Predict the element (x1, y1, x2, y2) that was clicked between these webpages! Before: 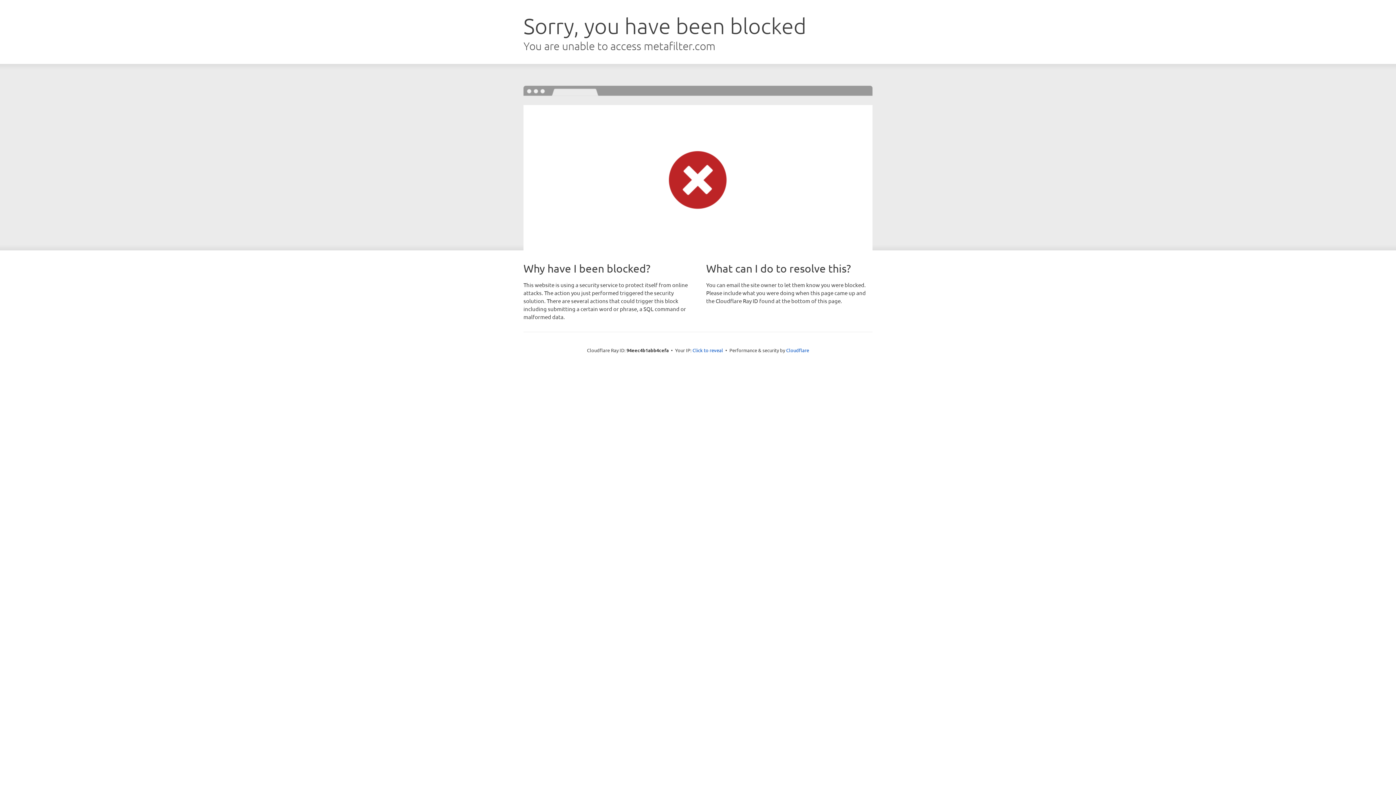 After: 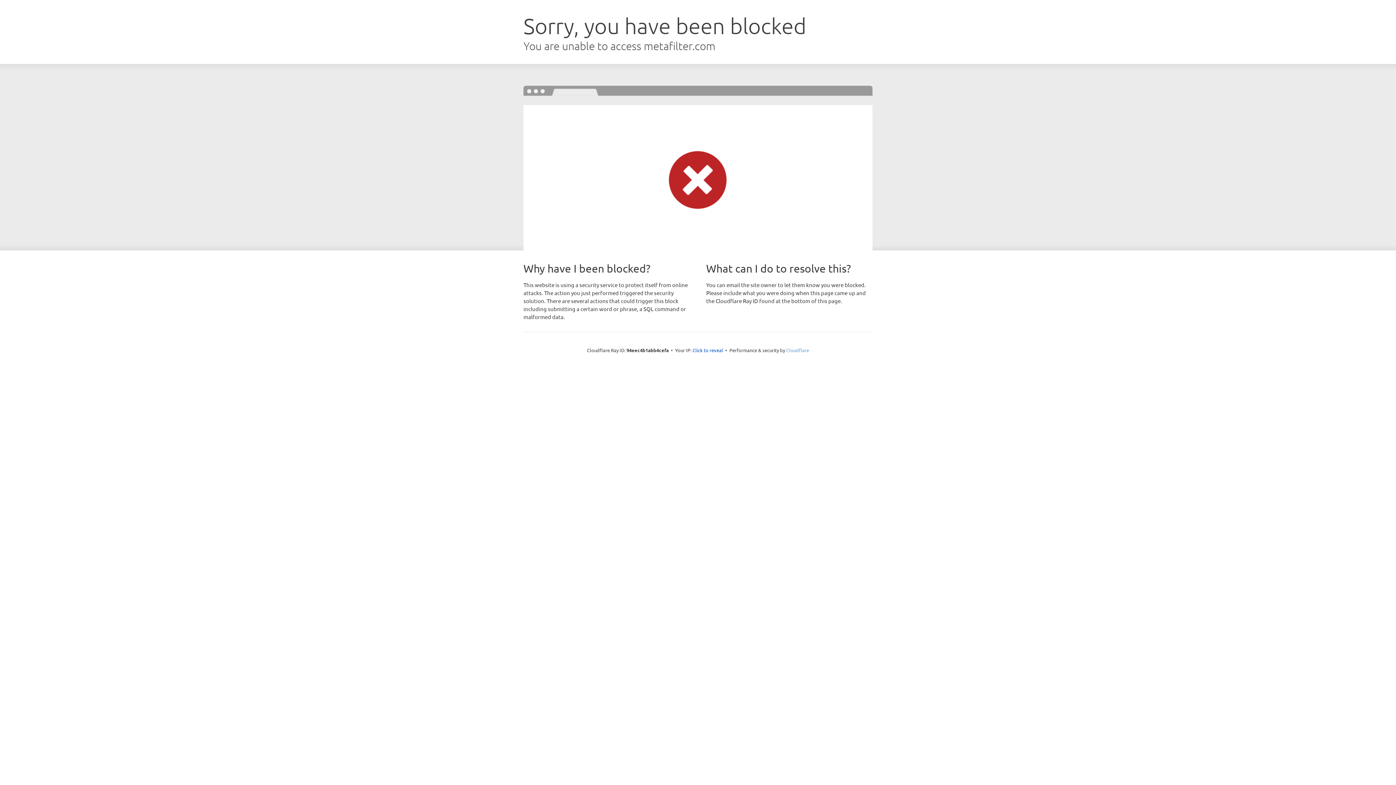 Action: bbox: (786, 347, 809, 353) label: Cloudflare